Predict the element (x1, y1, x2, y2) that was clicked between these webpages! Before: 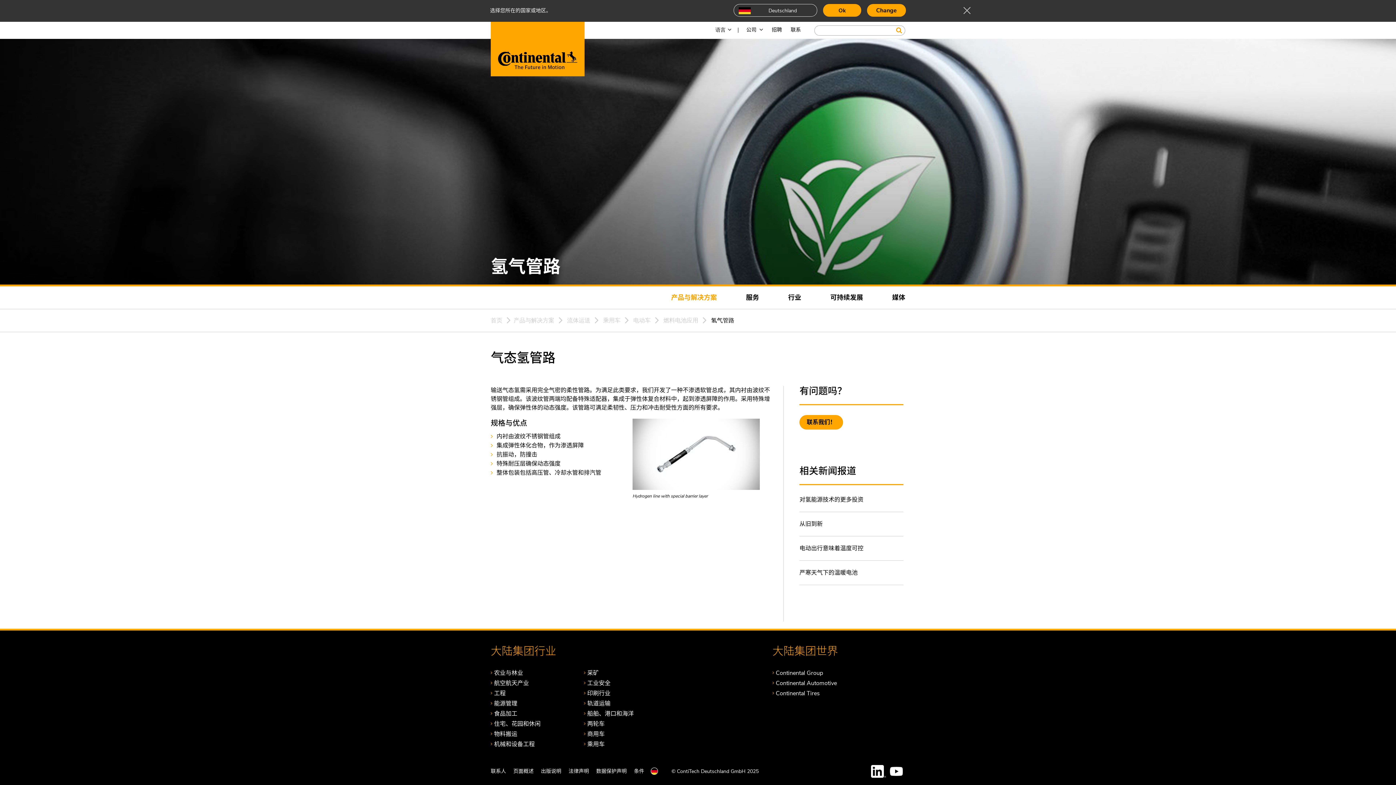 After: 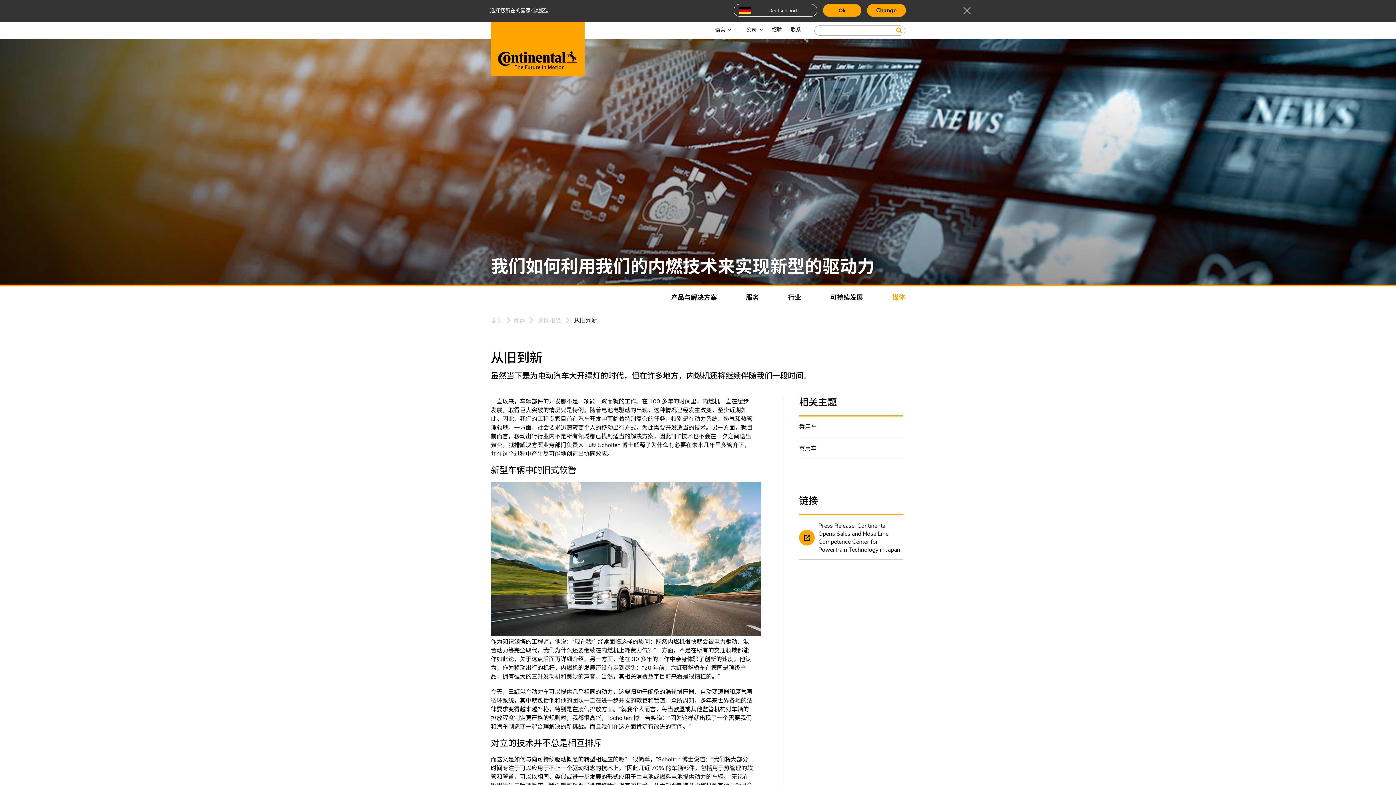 Action: label: 从旧到新 bbox: (799, 519, 822, 528)